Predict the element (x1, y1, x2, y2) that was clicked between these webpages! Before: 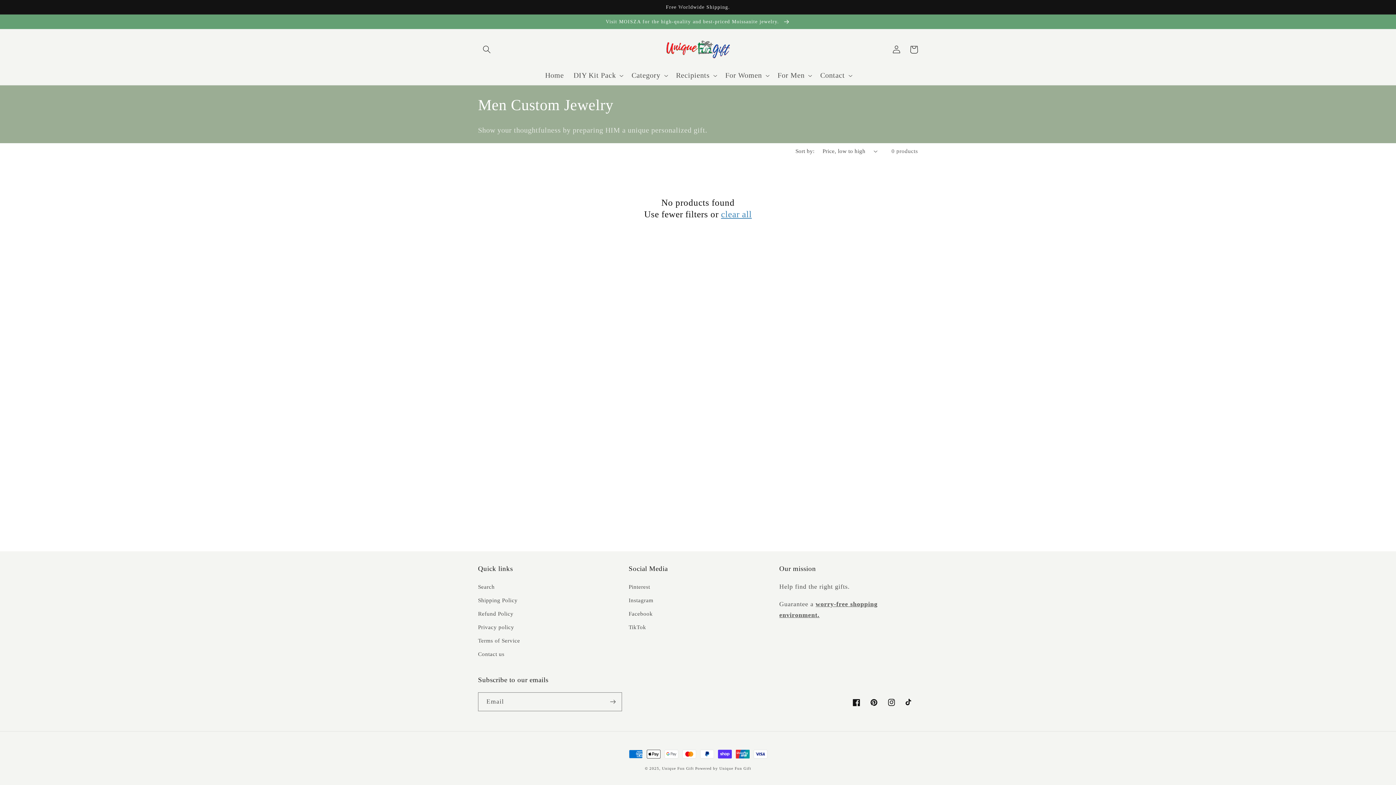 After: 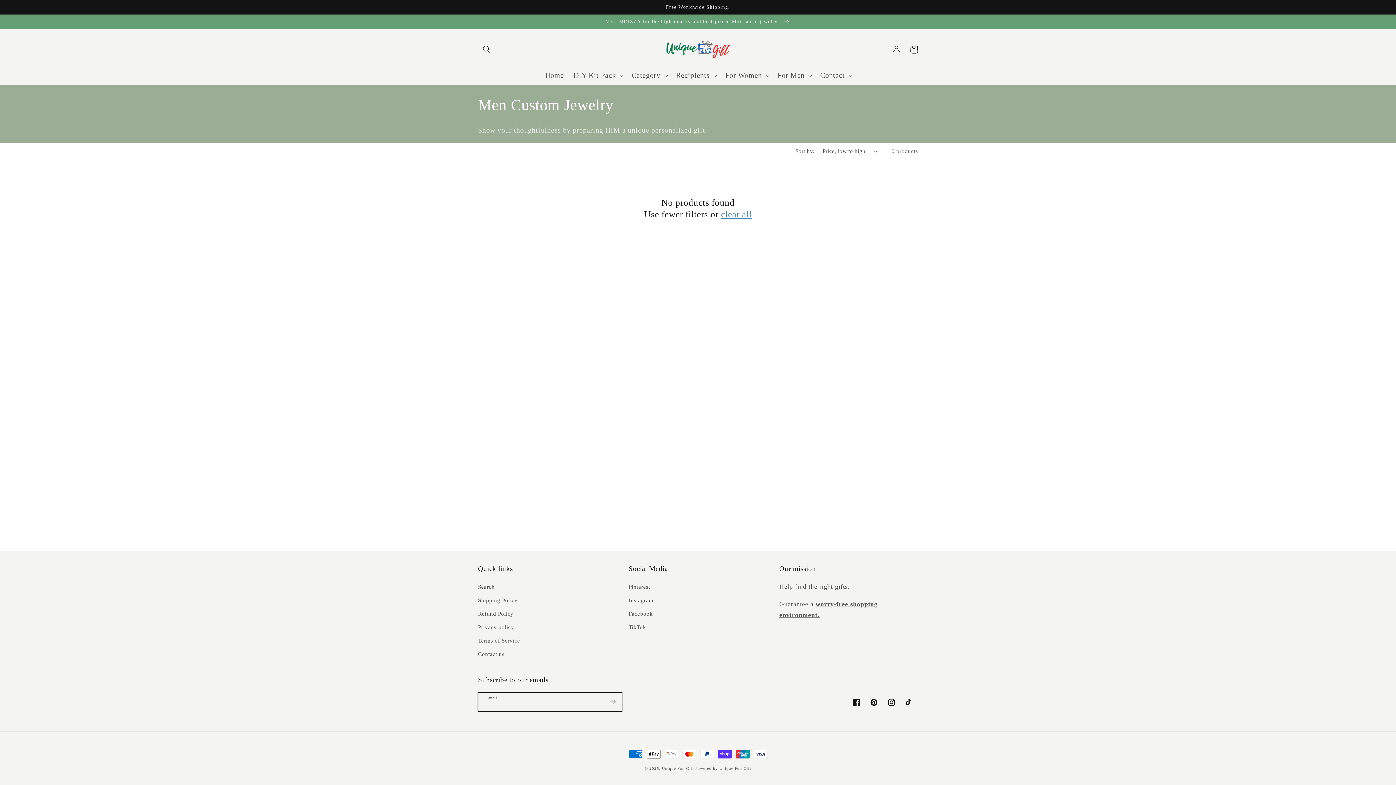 Action: label: Subscribe bbox: (604, 692, 621, 711)